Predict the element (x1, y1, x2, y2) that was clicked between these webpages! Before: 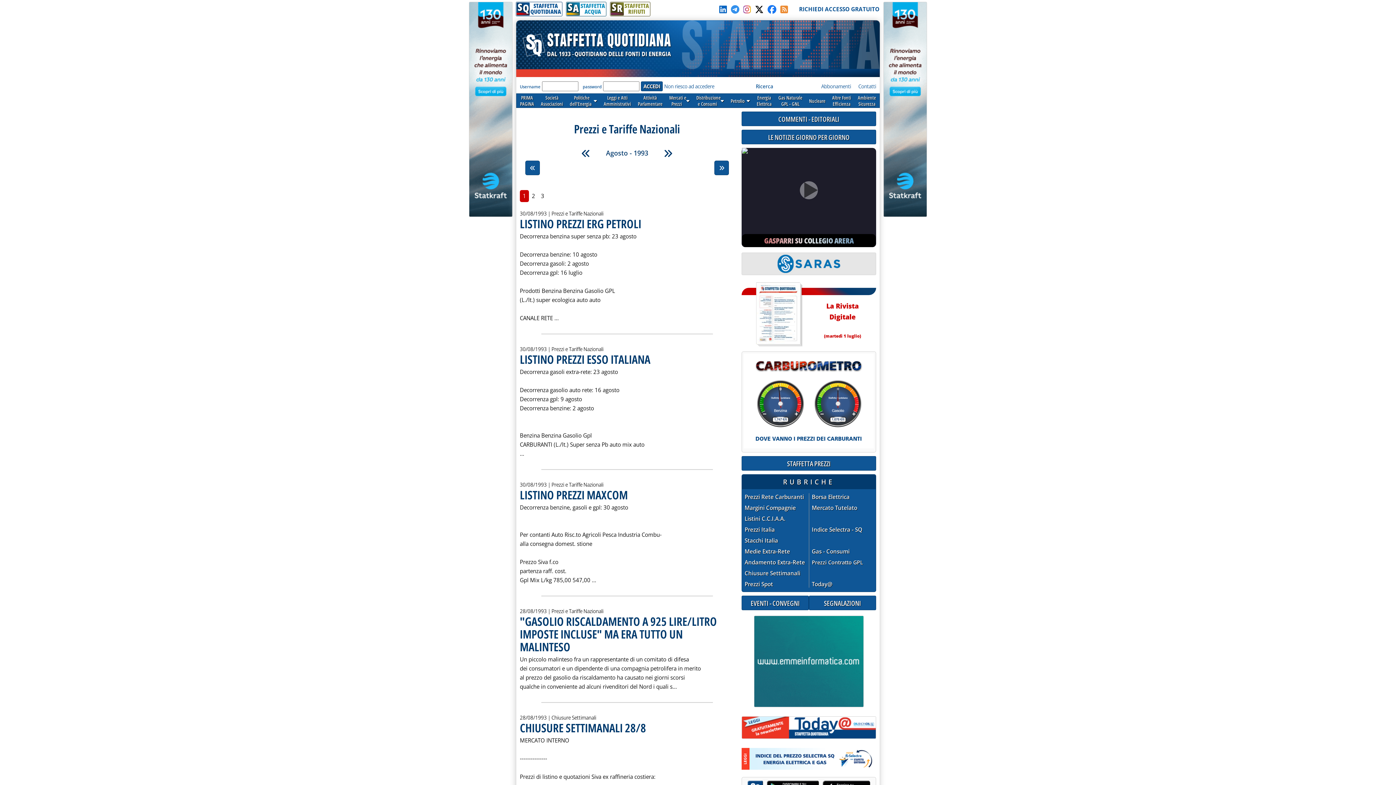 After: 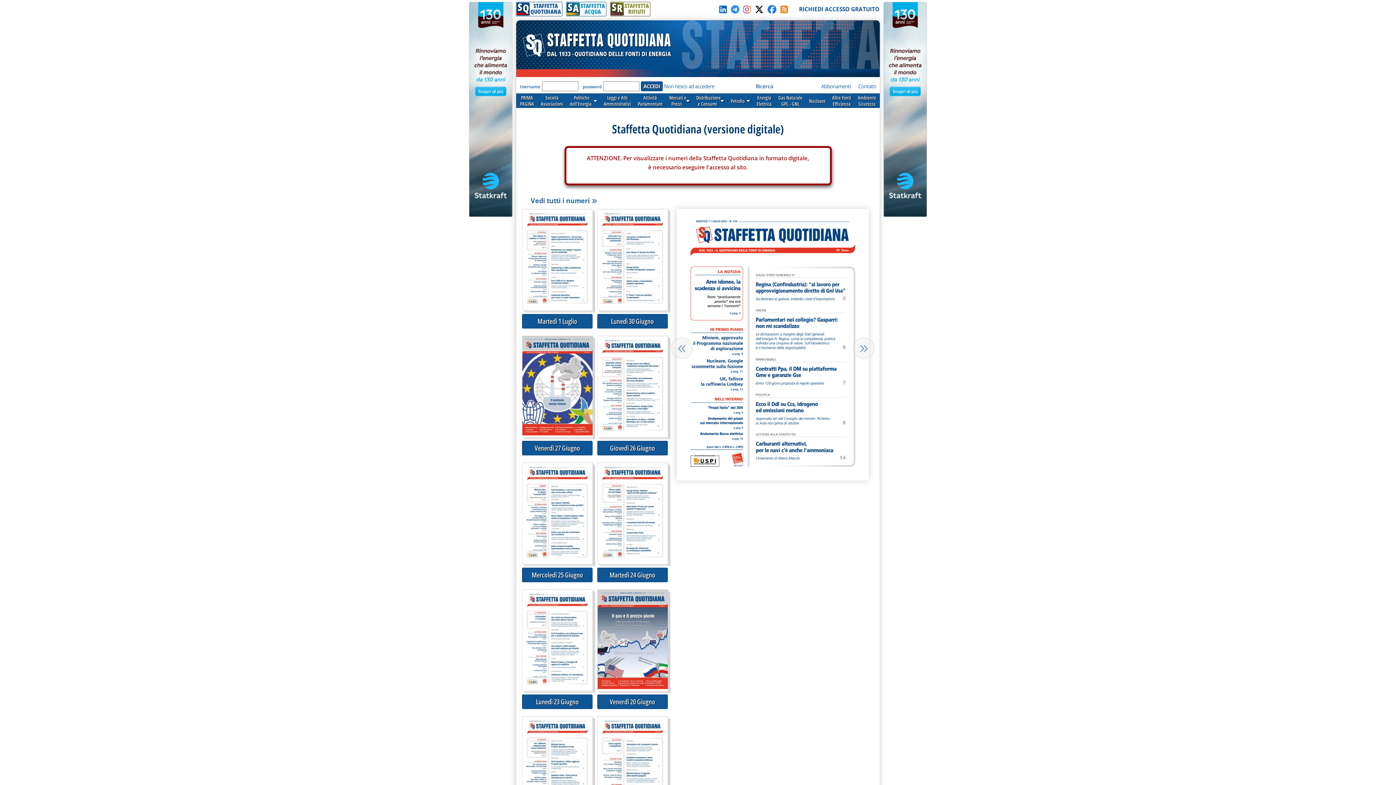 Action: label: La Rivista Digitale

(martedì 1 luglio) bbox: (815, 282, 869, 340)